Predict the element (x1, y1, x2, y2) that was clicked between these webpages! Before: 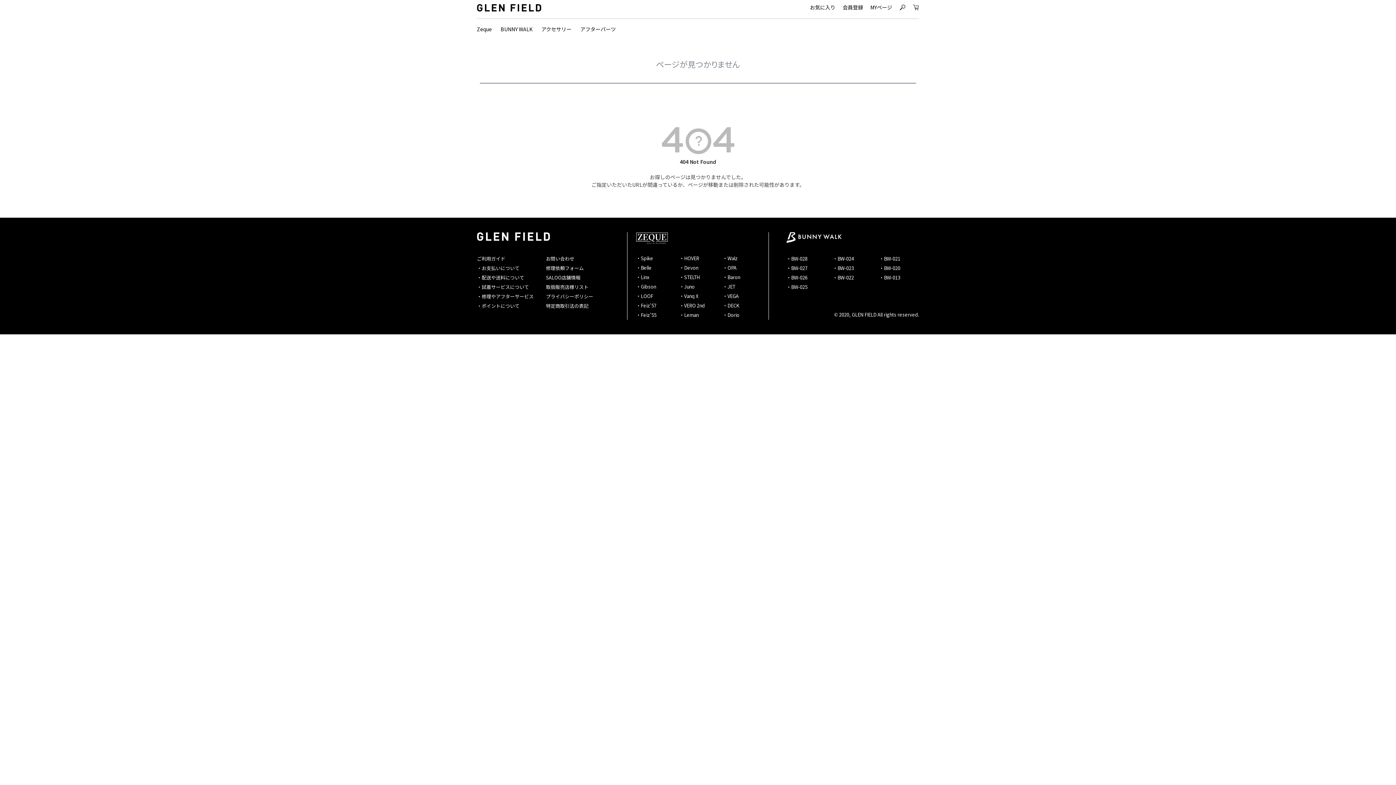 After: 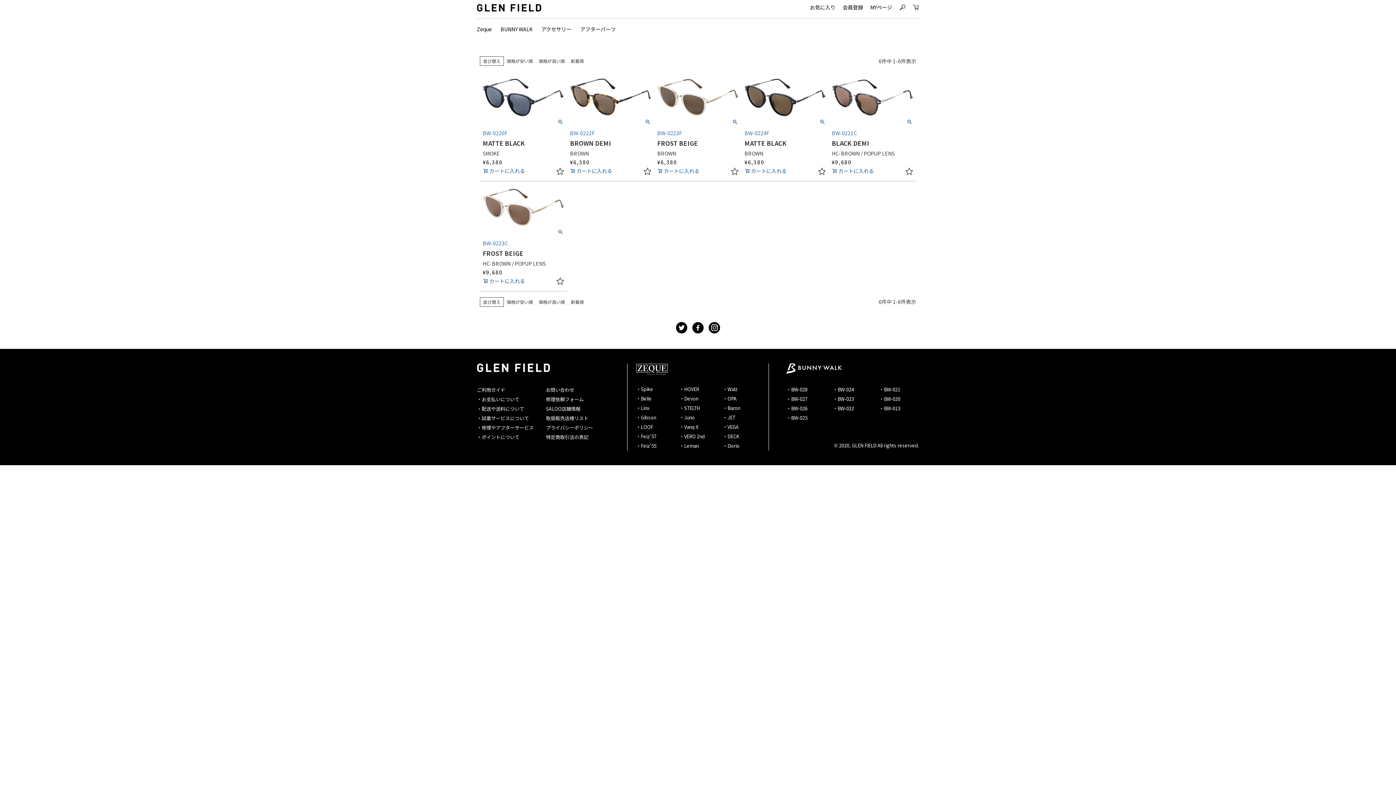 Action: label: ・BW-022 bbox: (833, 272, 854, 282)